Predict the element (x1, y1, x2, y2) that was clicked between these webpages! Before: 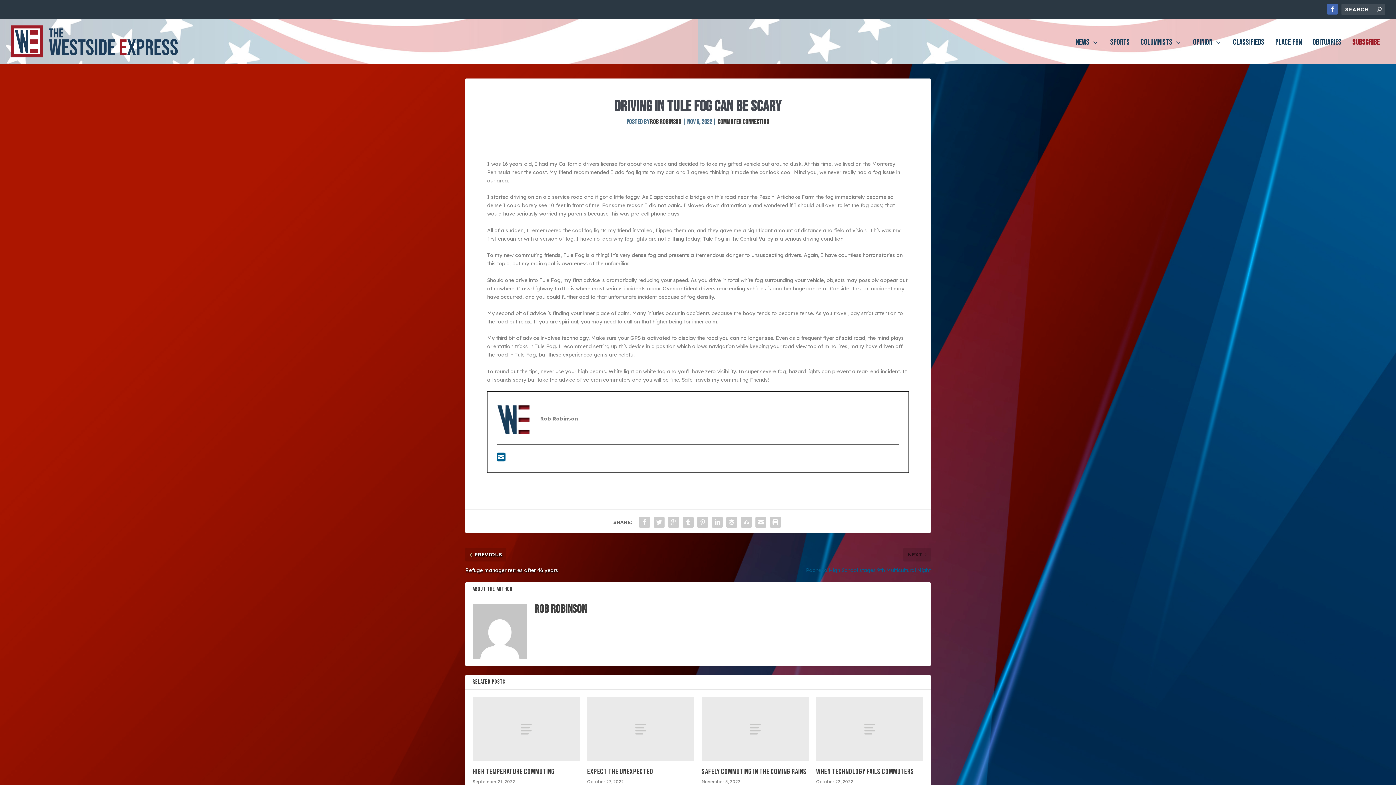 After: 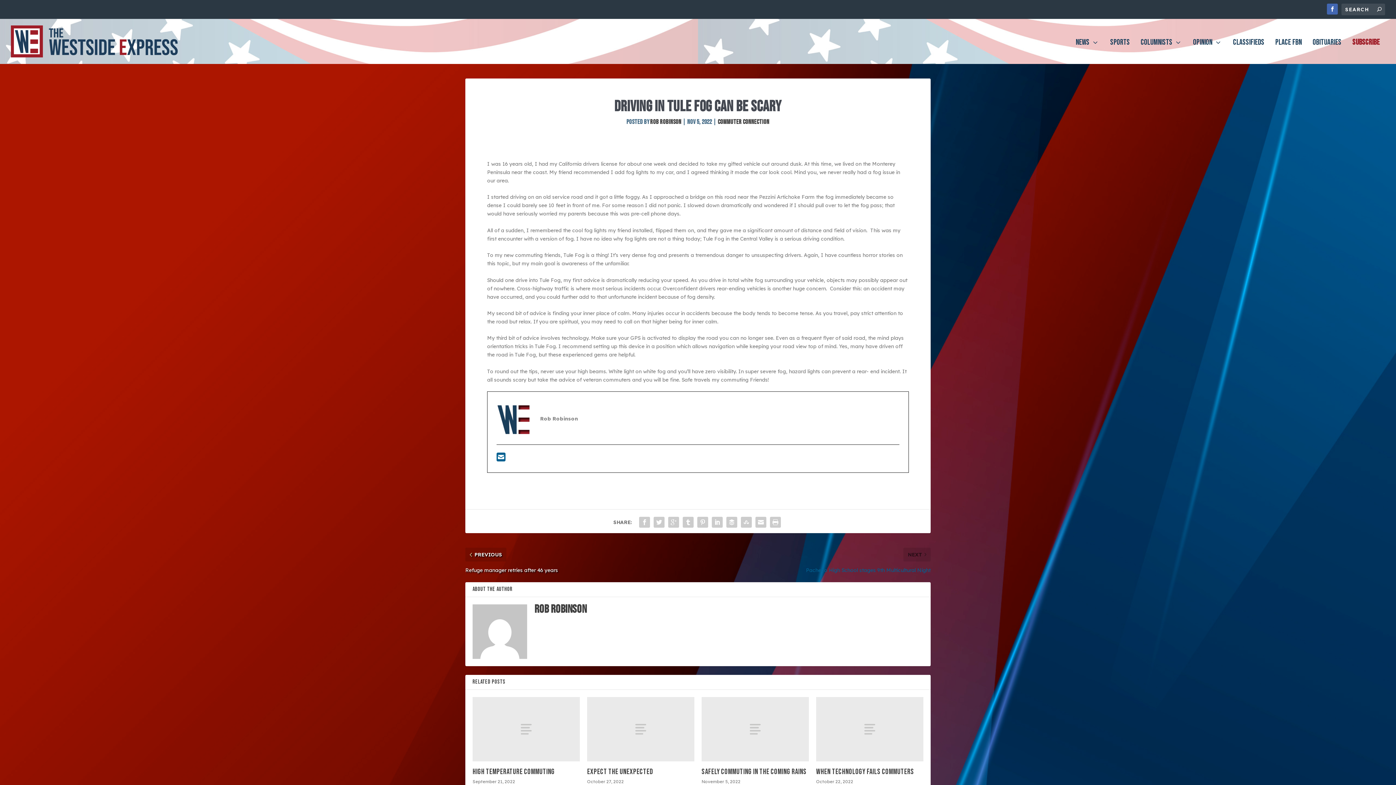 Action: bbox: (496, 455, 505, 462)